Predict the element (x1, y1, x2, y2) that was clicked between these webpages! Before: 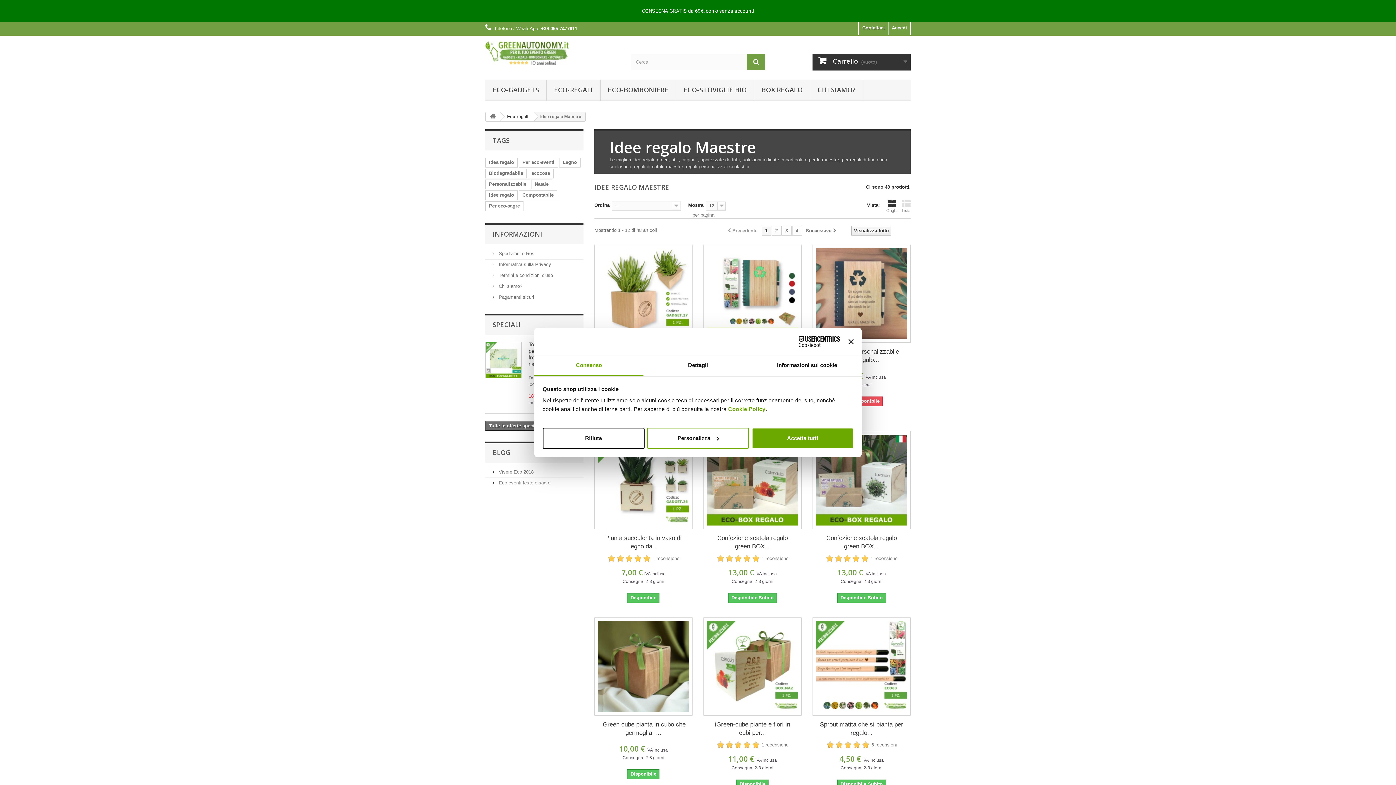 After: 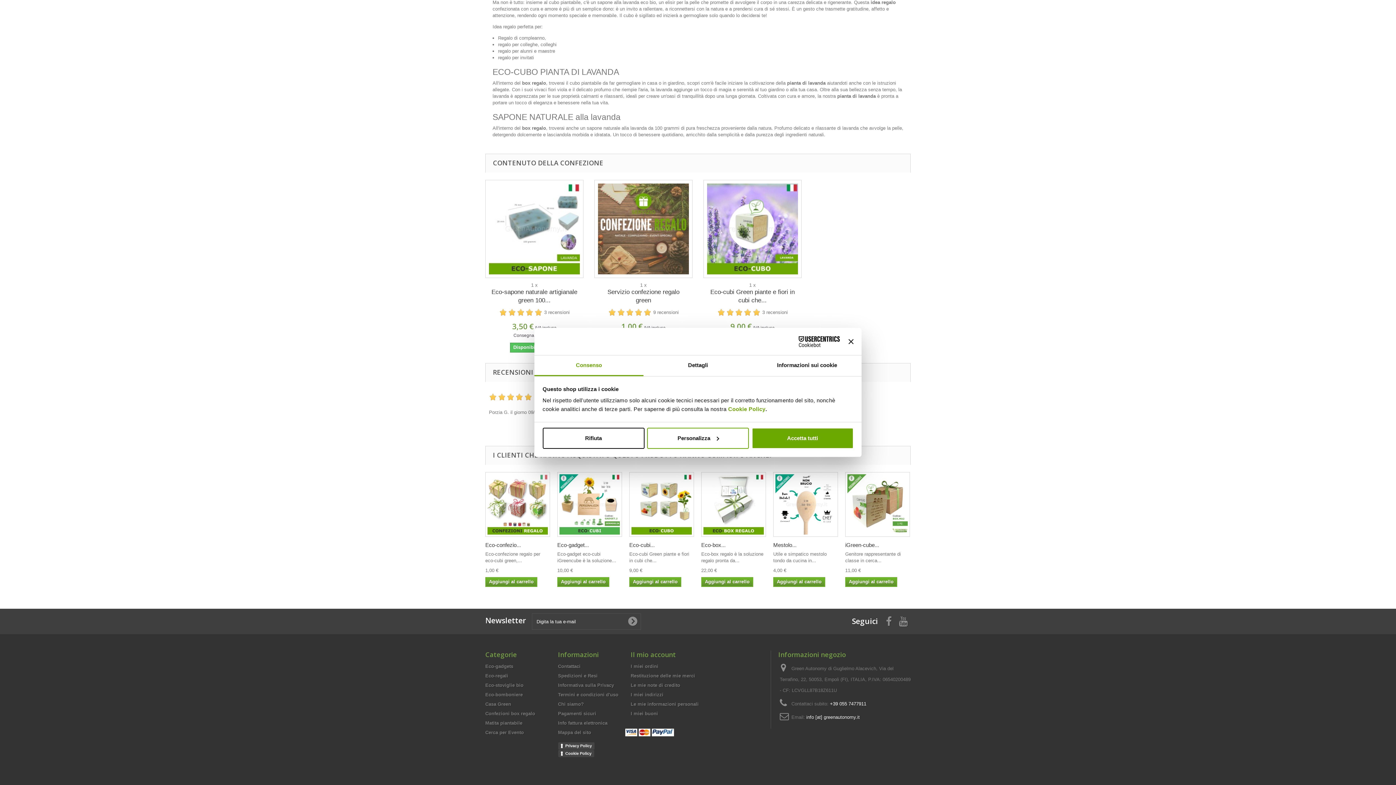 Action: bbox: (825, 556, 897, 561) label:  1 recensione